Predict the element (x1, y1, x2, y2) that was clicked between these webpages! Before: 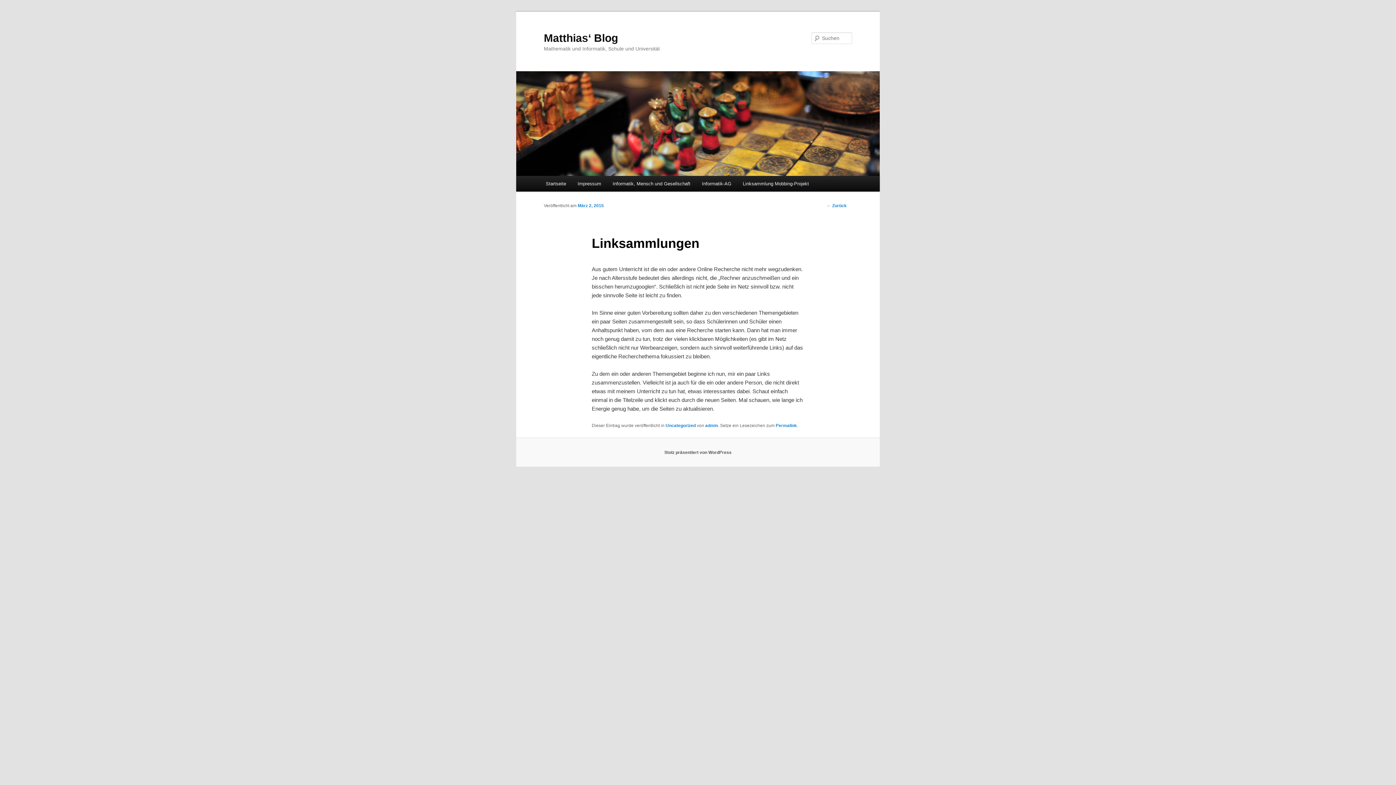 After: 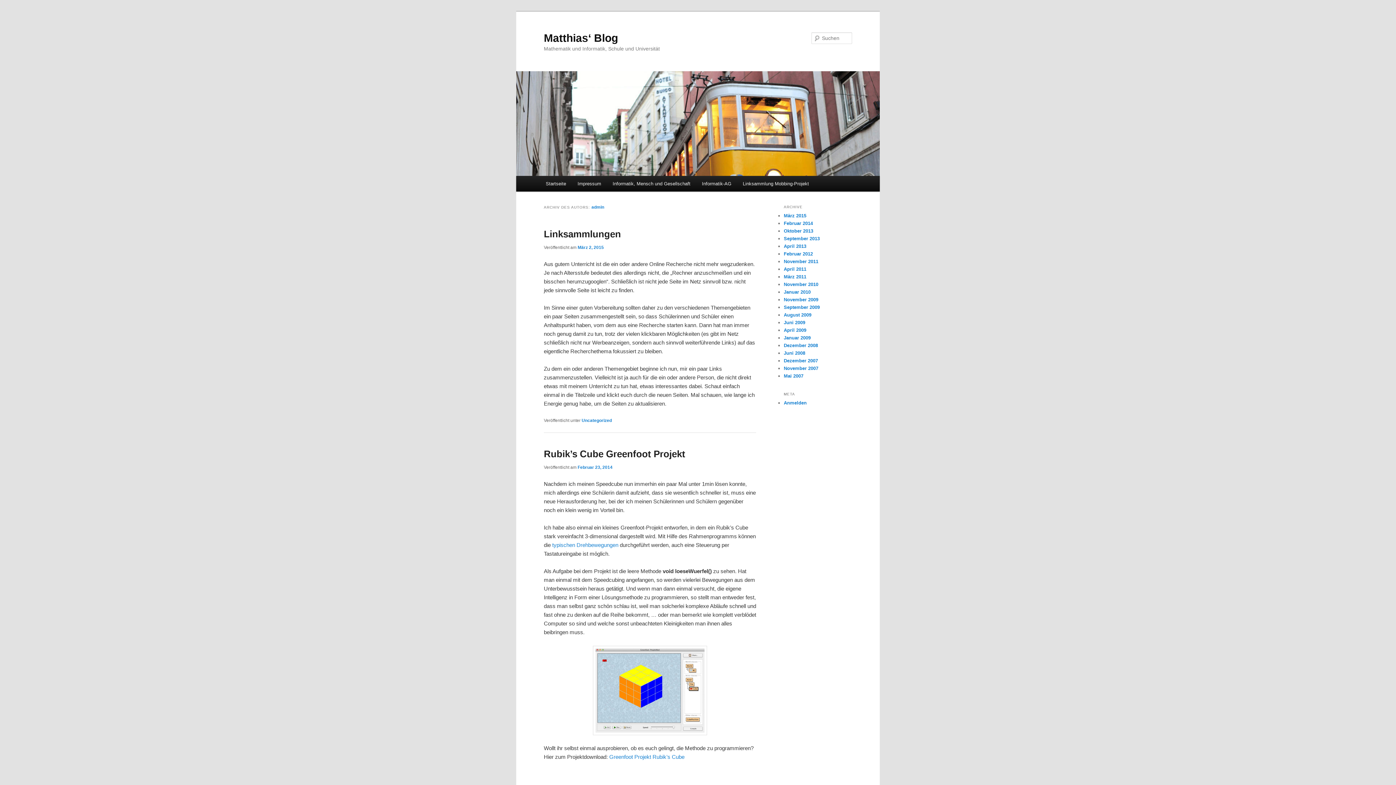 Action: bbox: (705, 423, 718, 428) label: admin